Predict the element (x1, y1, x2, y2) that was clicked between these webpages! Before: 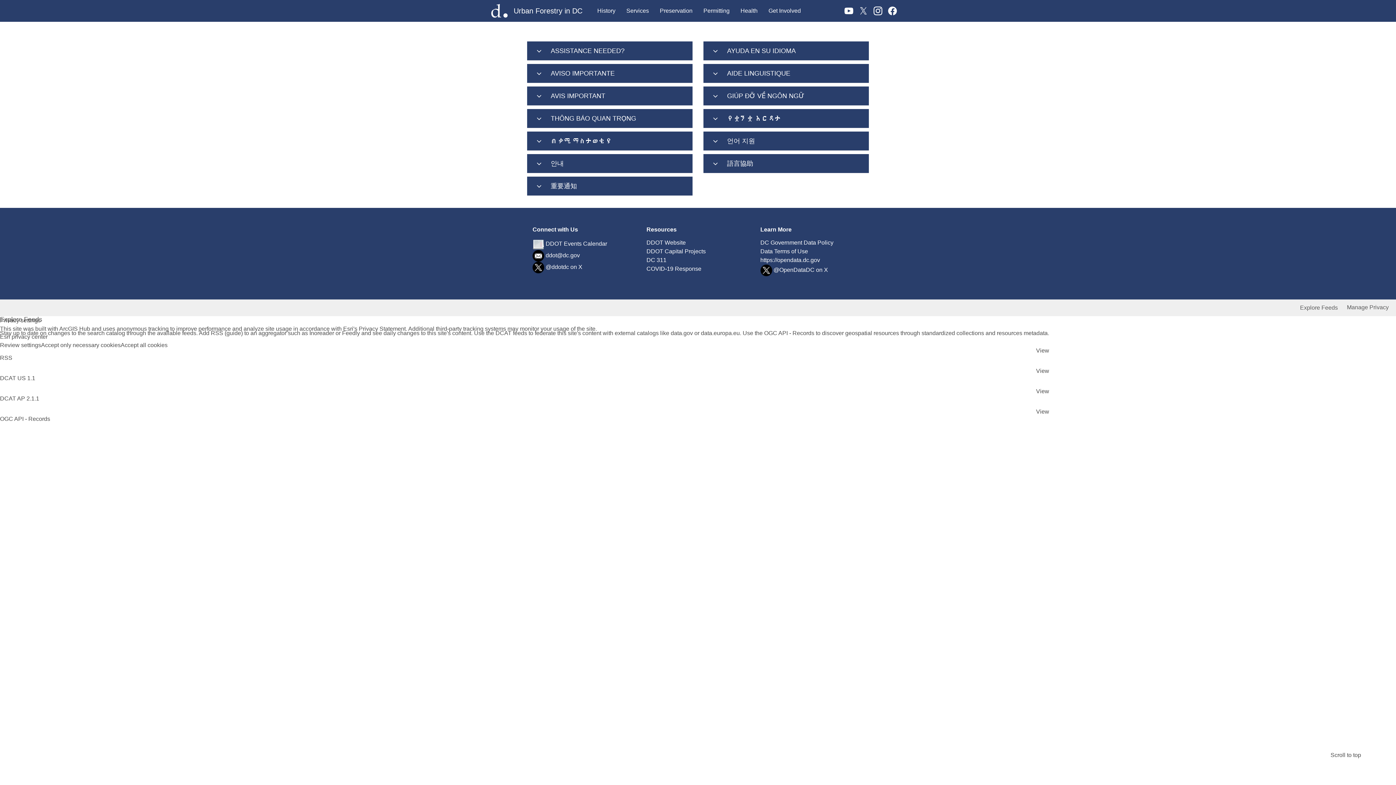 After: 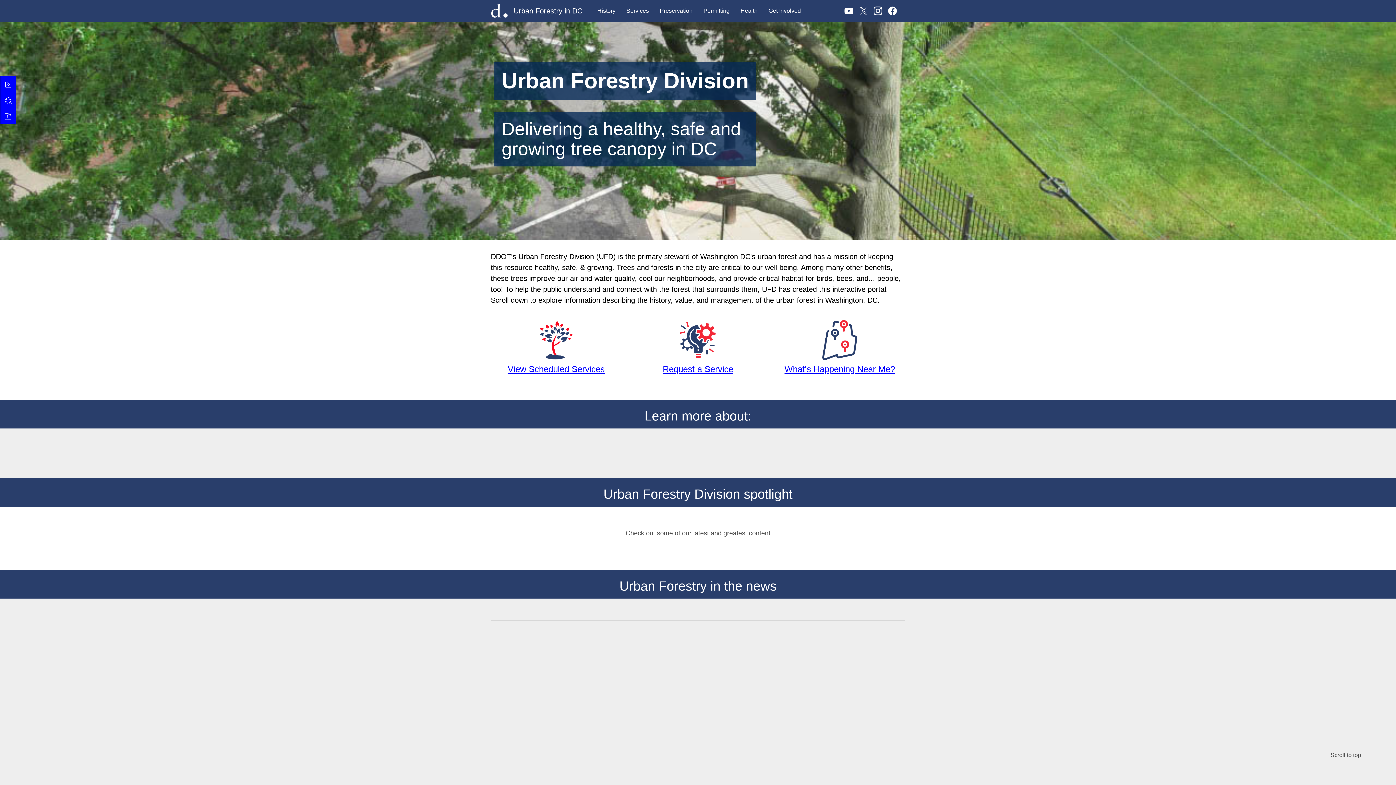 Action: bbox: (496, 5, 567, 16) label: Urban Forestry in DC 